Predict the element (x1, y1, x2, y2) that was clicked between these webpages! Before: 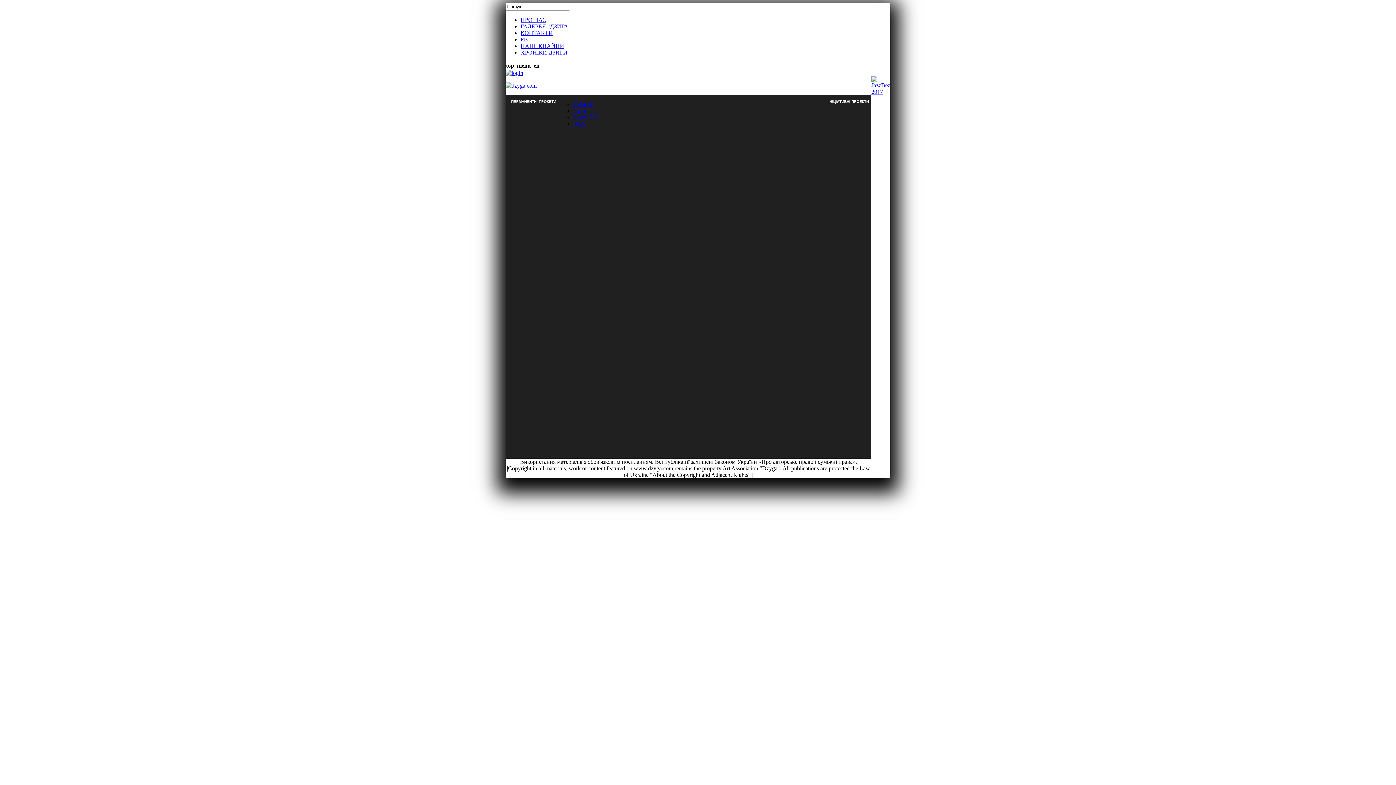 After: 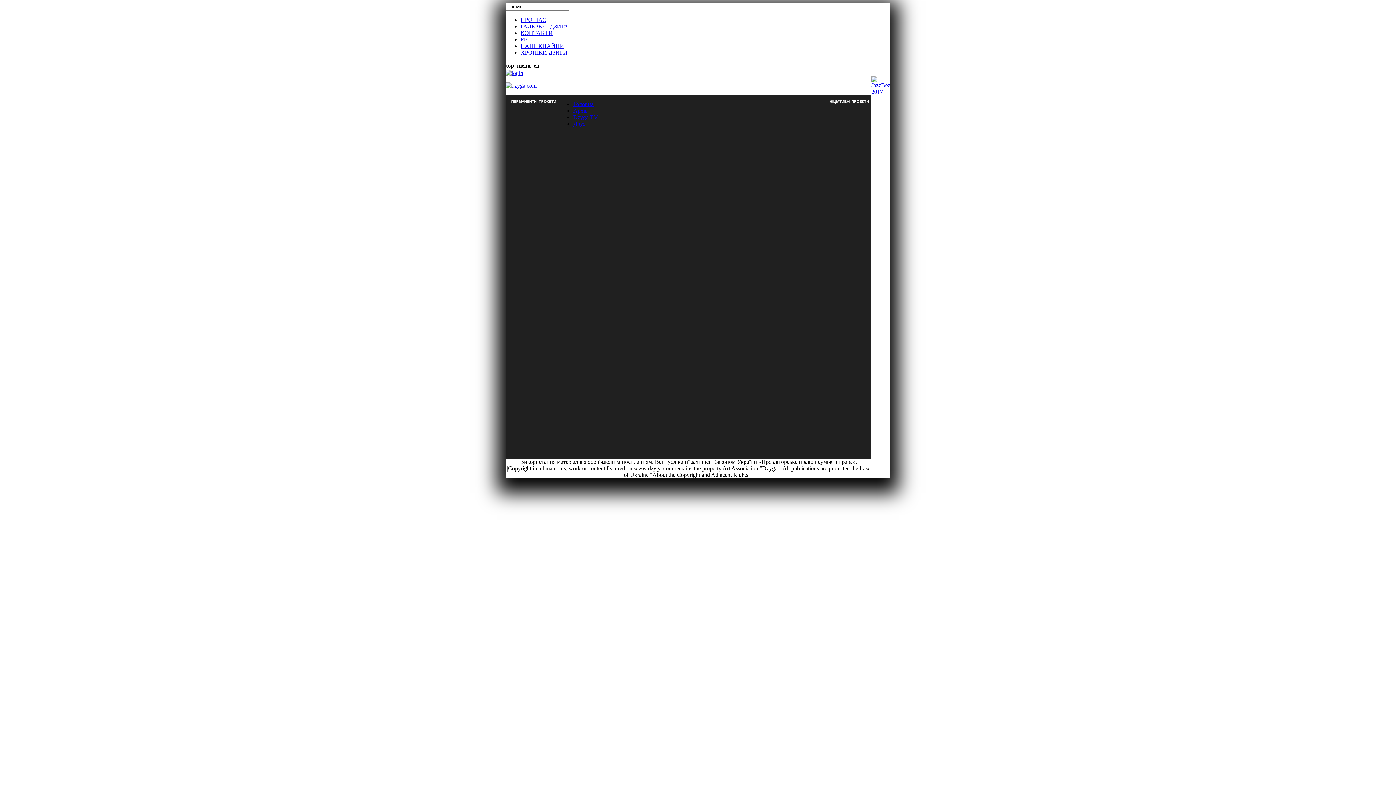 Action: bbox: (520, 36, 528, 42) label: FB